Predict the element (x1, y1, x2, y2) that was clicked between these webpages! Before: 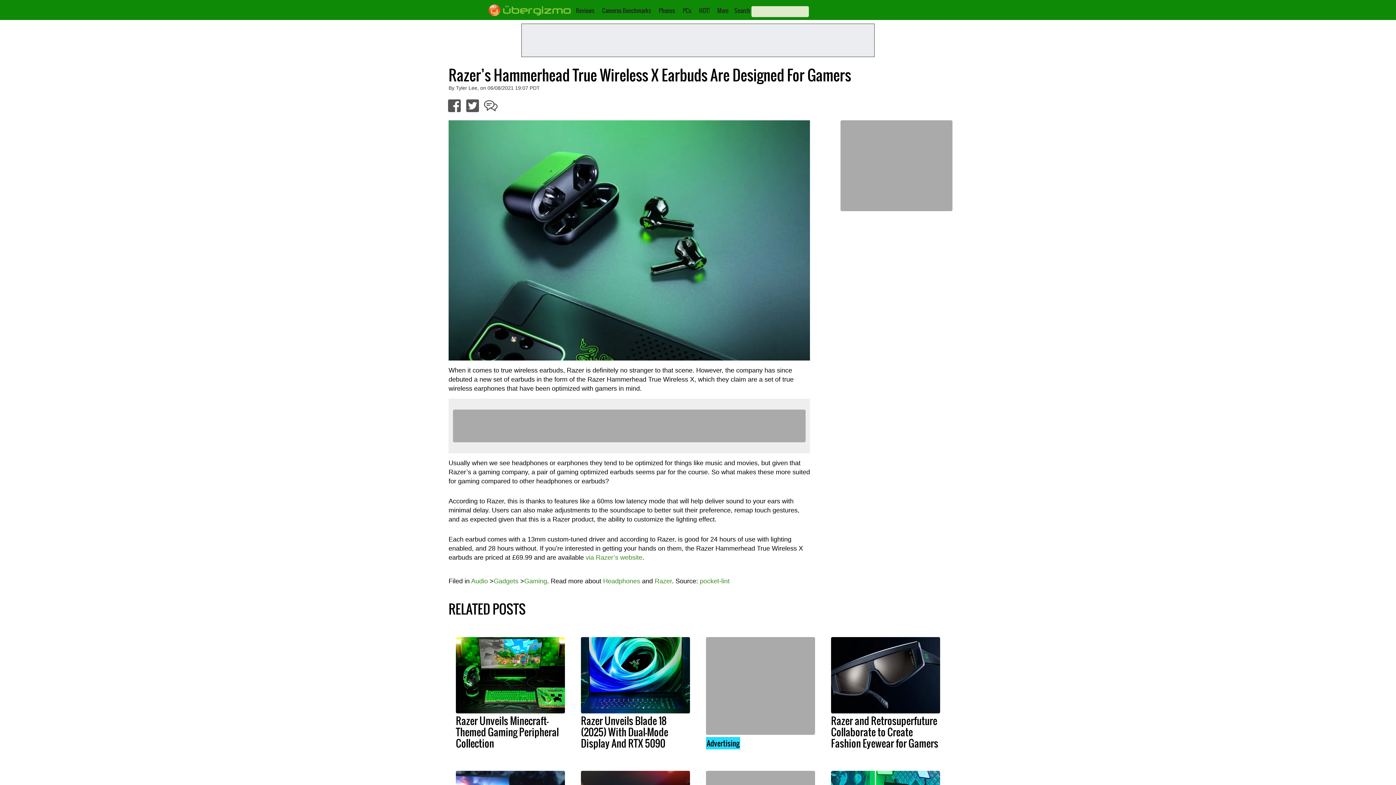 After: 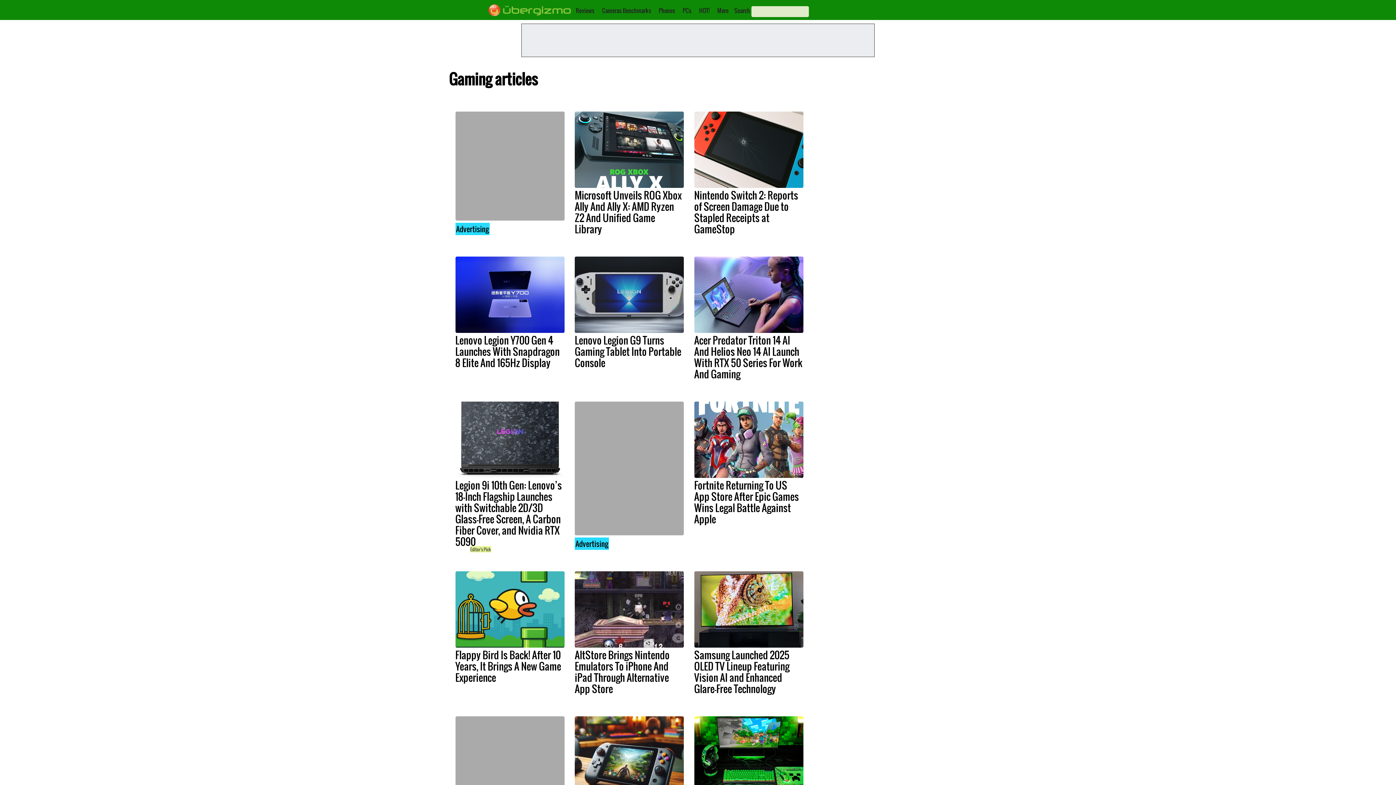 Action: label: Gaming bbox: (524, 577, 547, 585)